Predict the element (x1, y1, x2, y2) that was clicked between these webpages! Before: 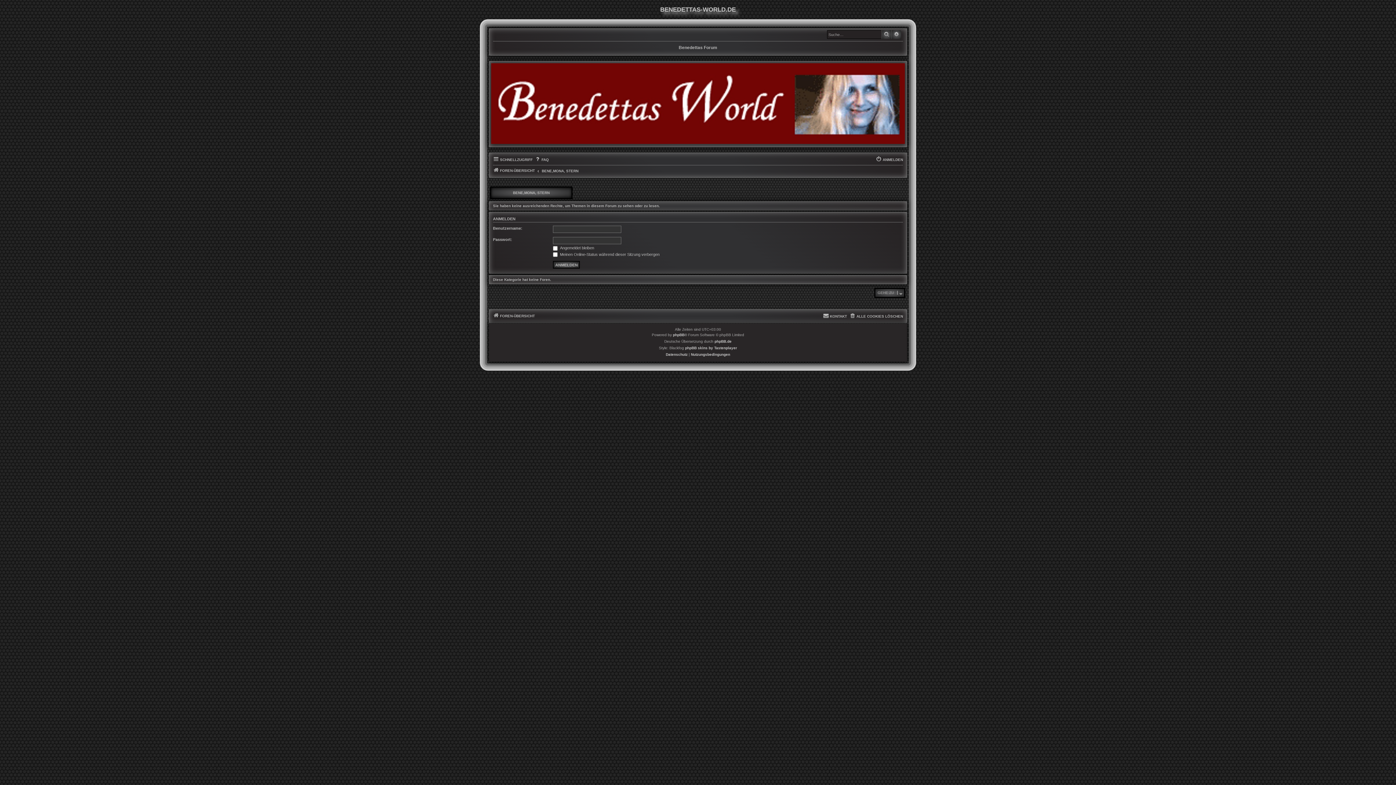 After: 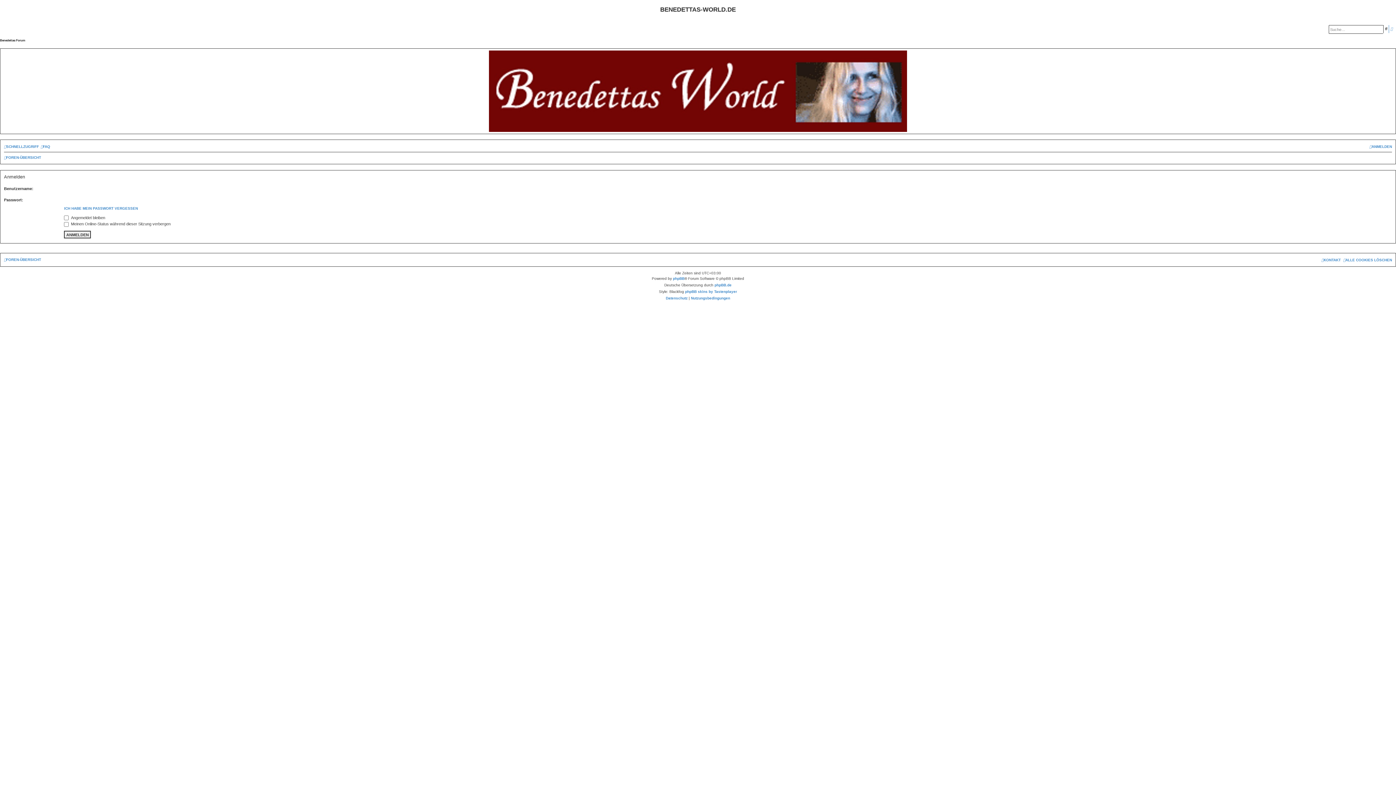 Action: label: ANMELDEN bbox: (875, 155, 903, 164)